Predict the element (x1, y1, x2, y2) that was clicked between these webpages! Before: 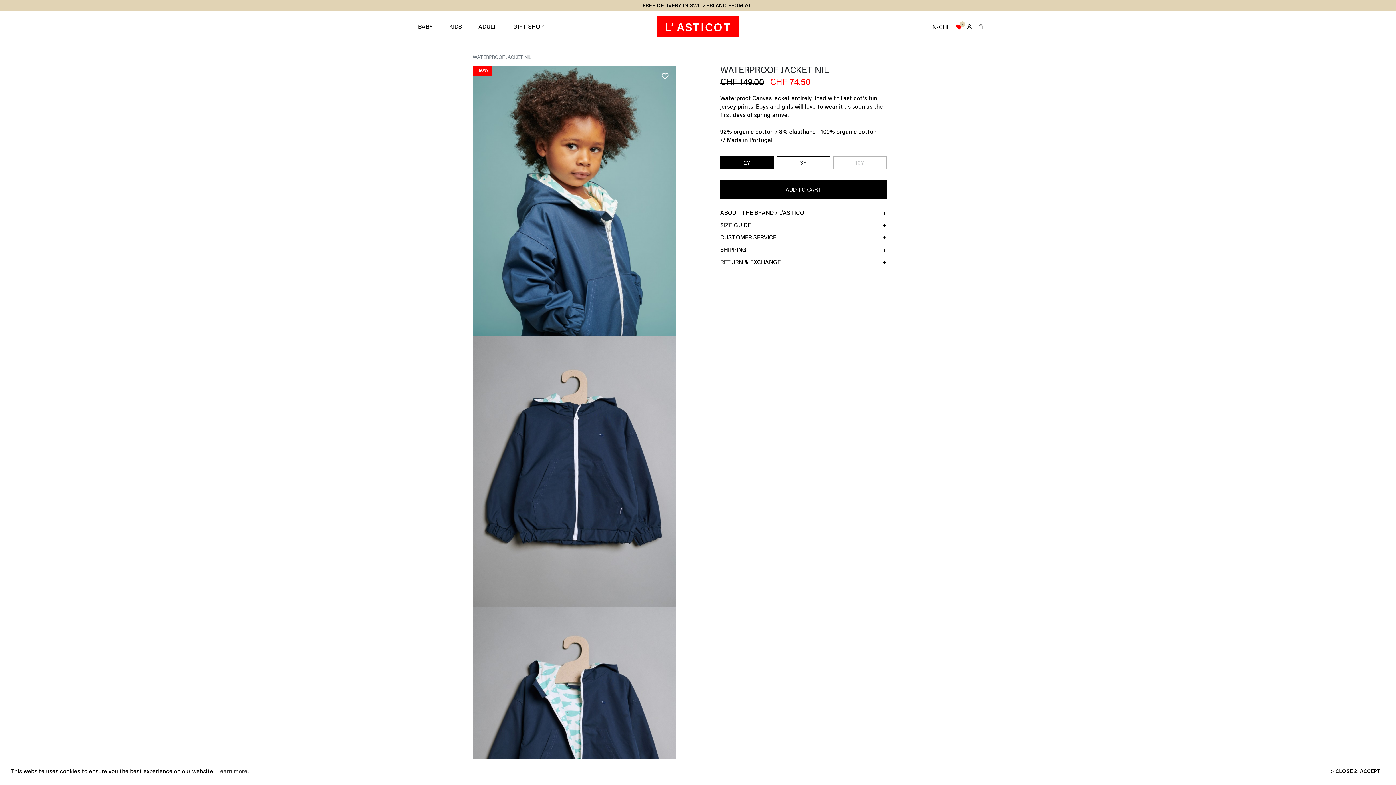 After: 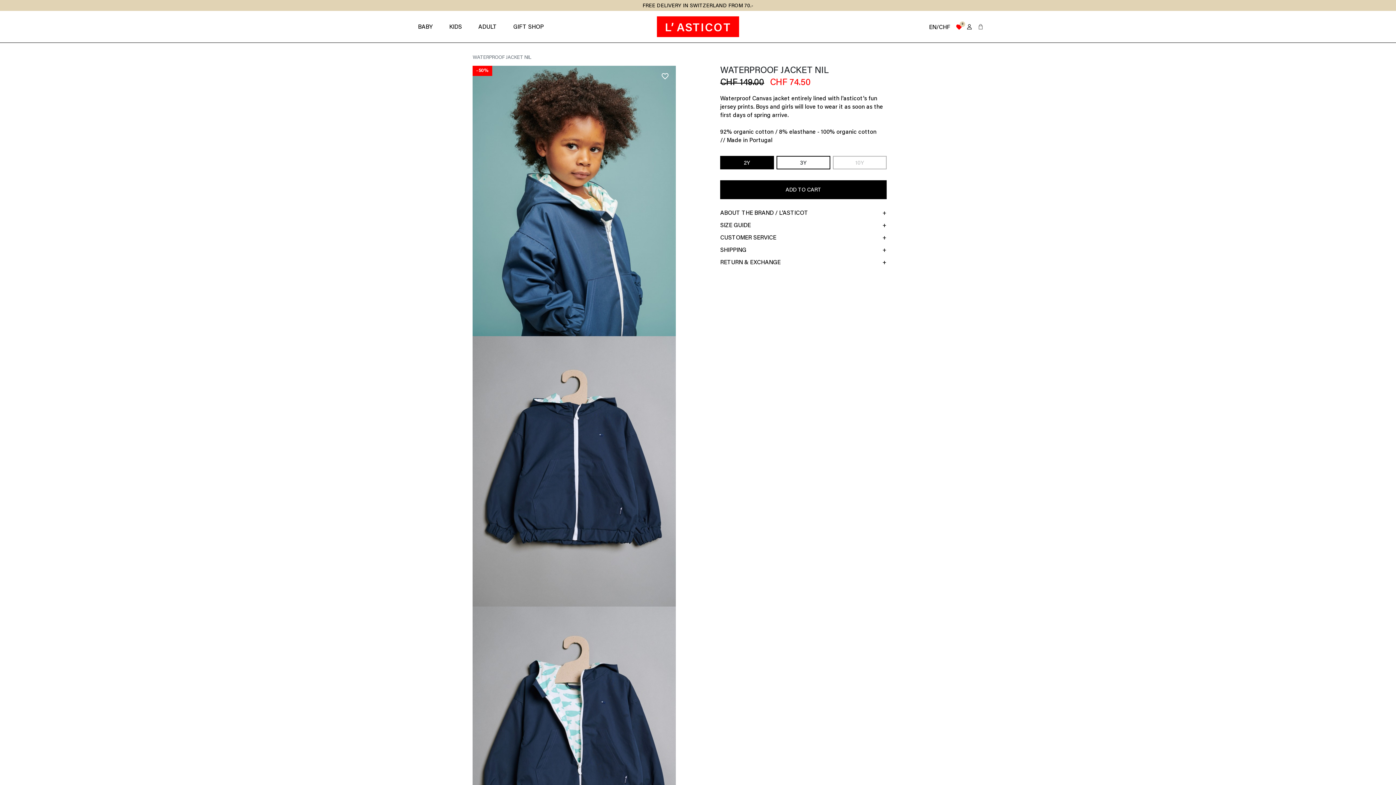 Action: bbox: (1326, 765, 1385, 779) label: dismiss cookie message